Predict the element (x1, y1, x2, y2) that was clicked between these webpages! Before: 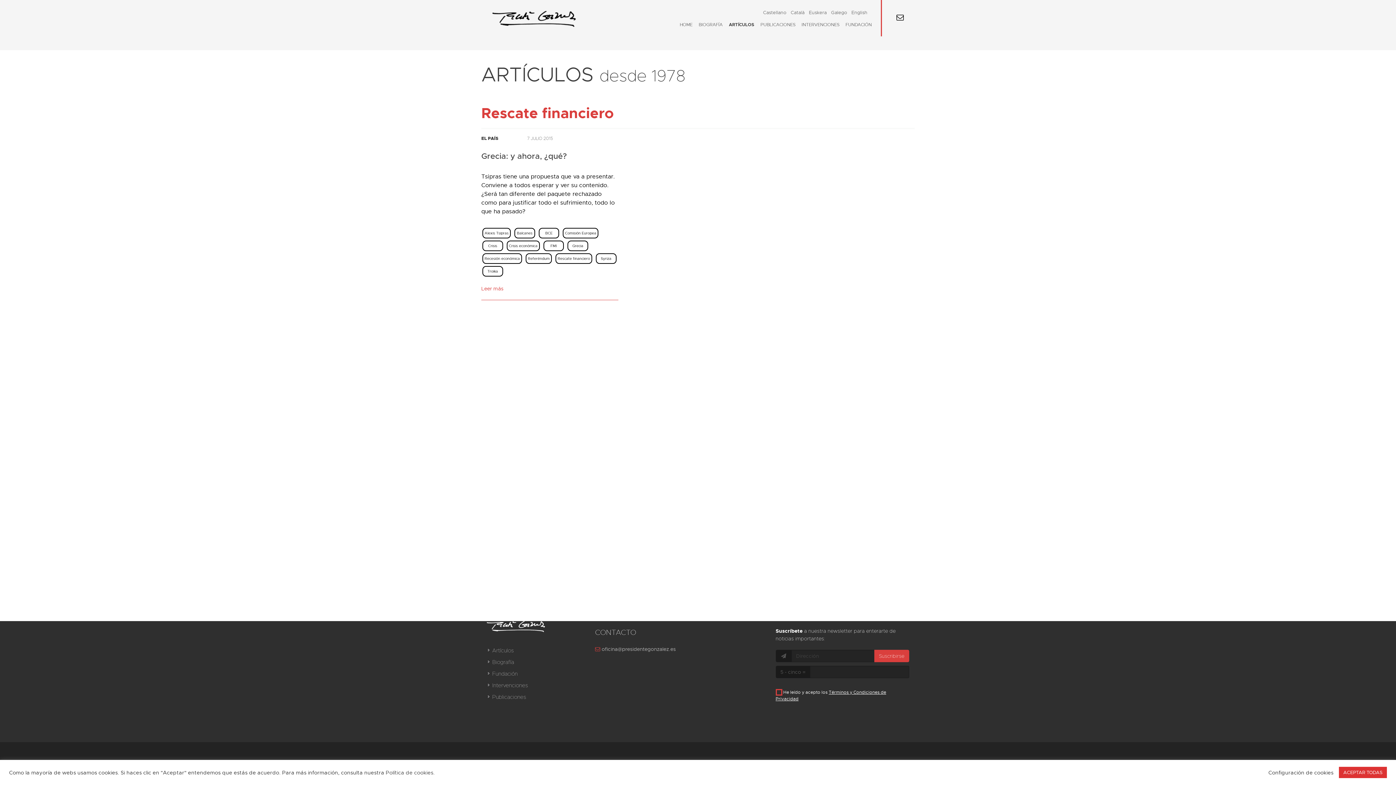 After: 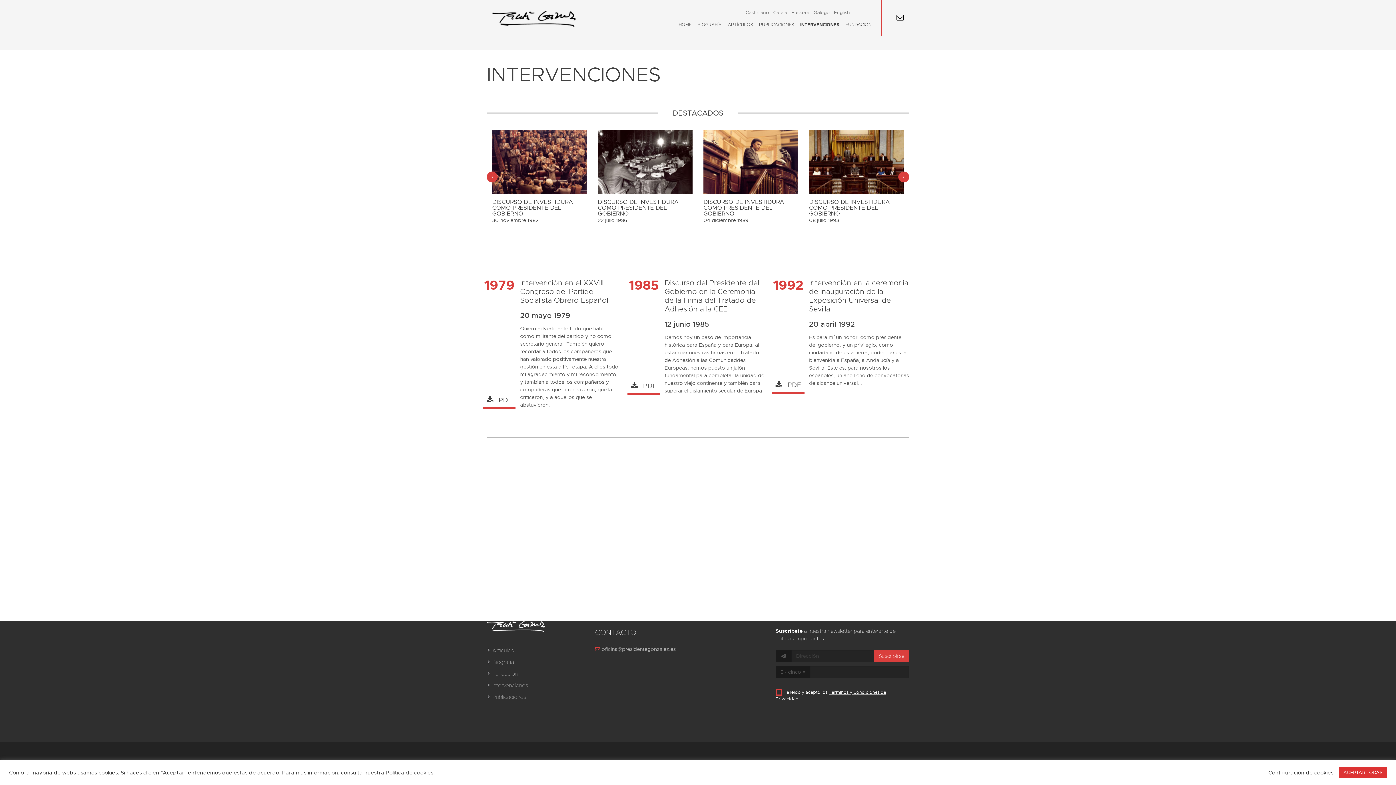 Action: bbox: (801, 6, 839, 42) label: INTERVENCIONES